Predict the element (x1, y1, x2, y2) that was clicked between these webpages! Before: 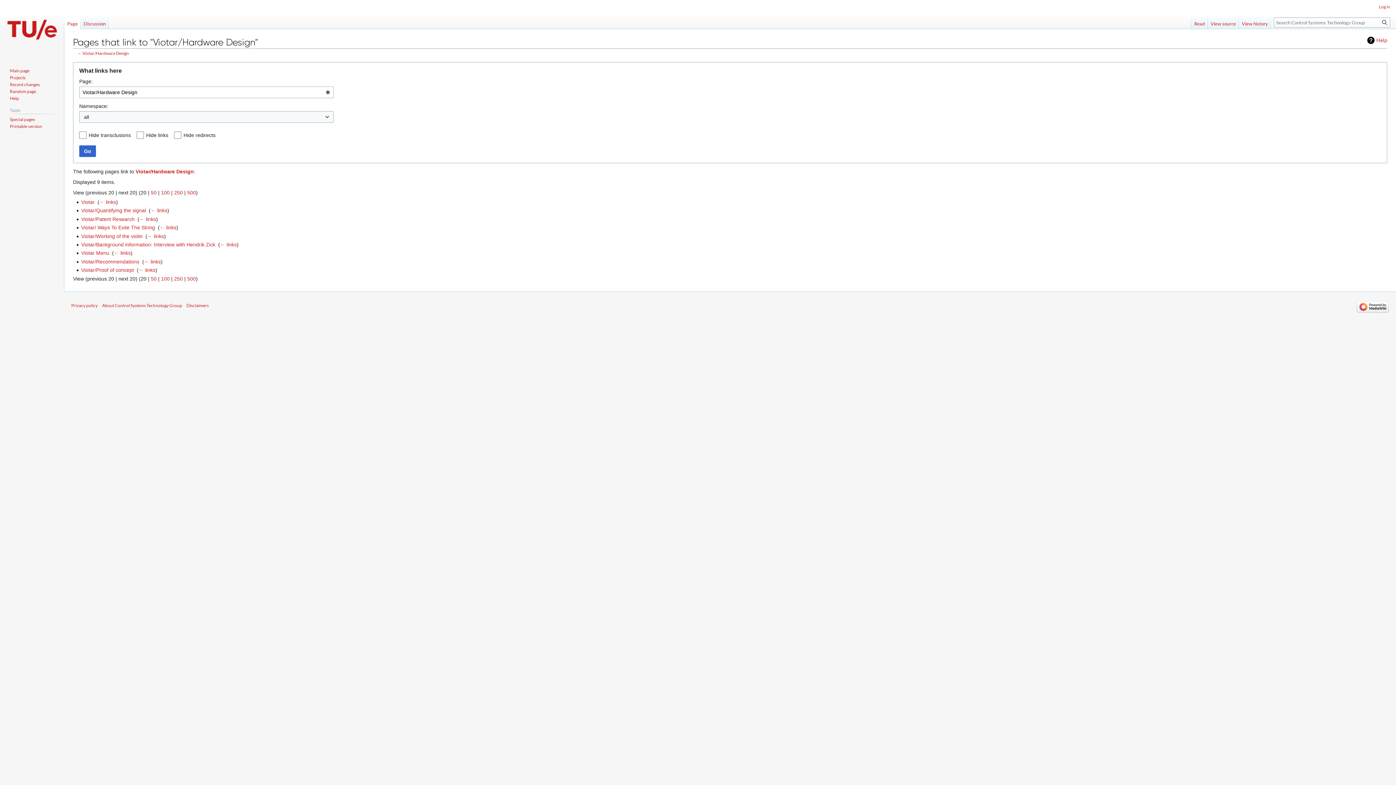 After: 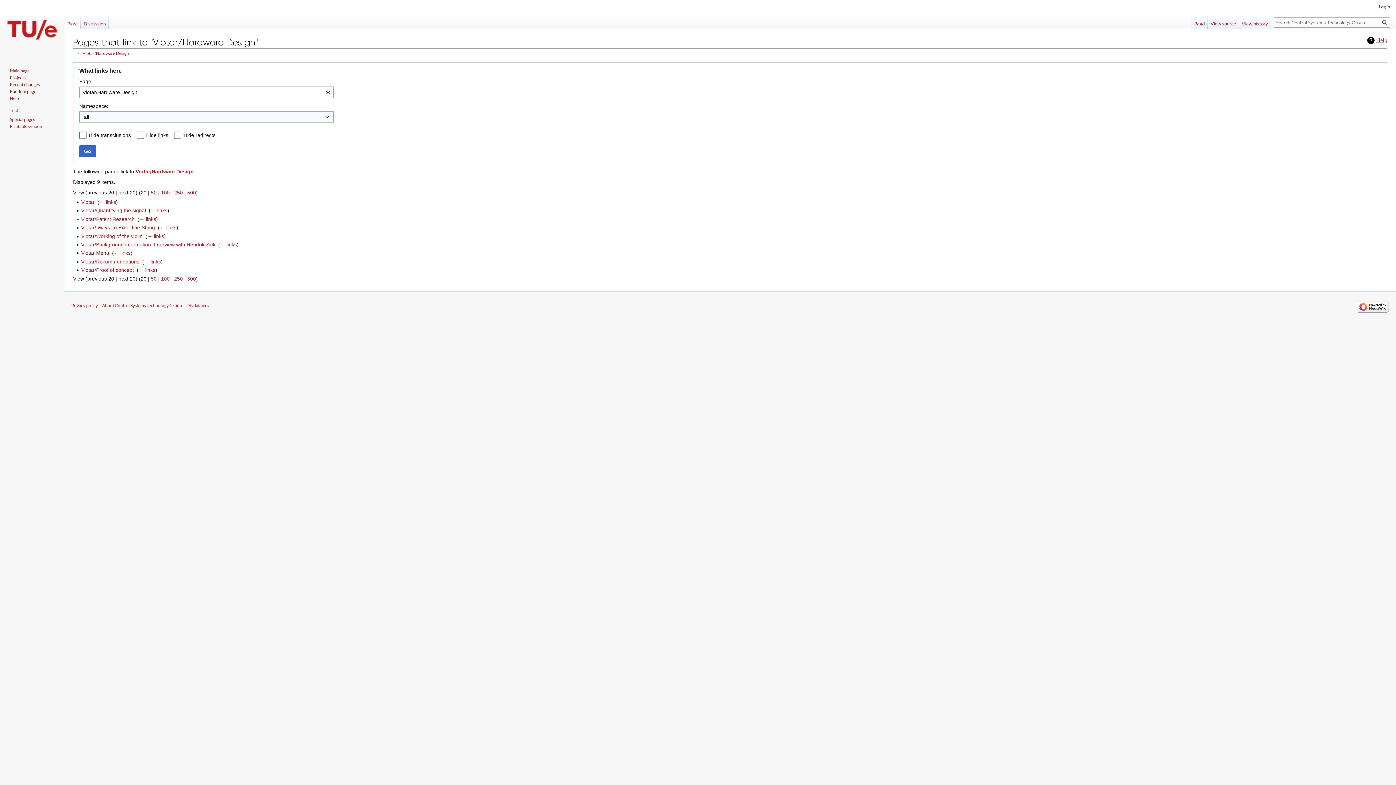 Action: label: Help bbox: (1367, 36, 1387, 44)